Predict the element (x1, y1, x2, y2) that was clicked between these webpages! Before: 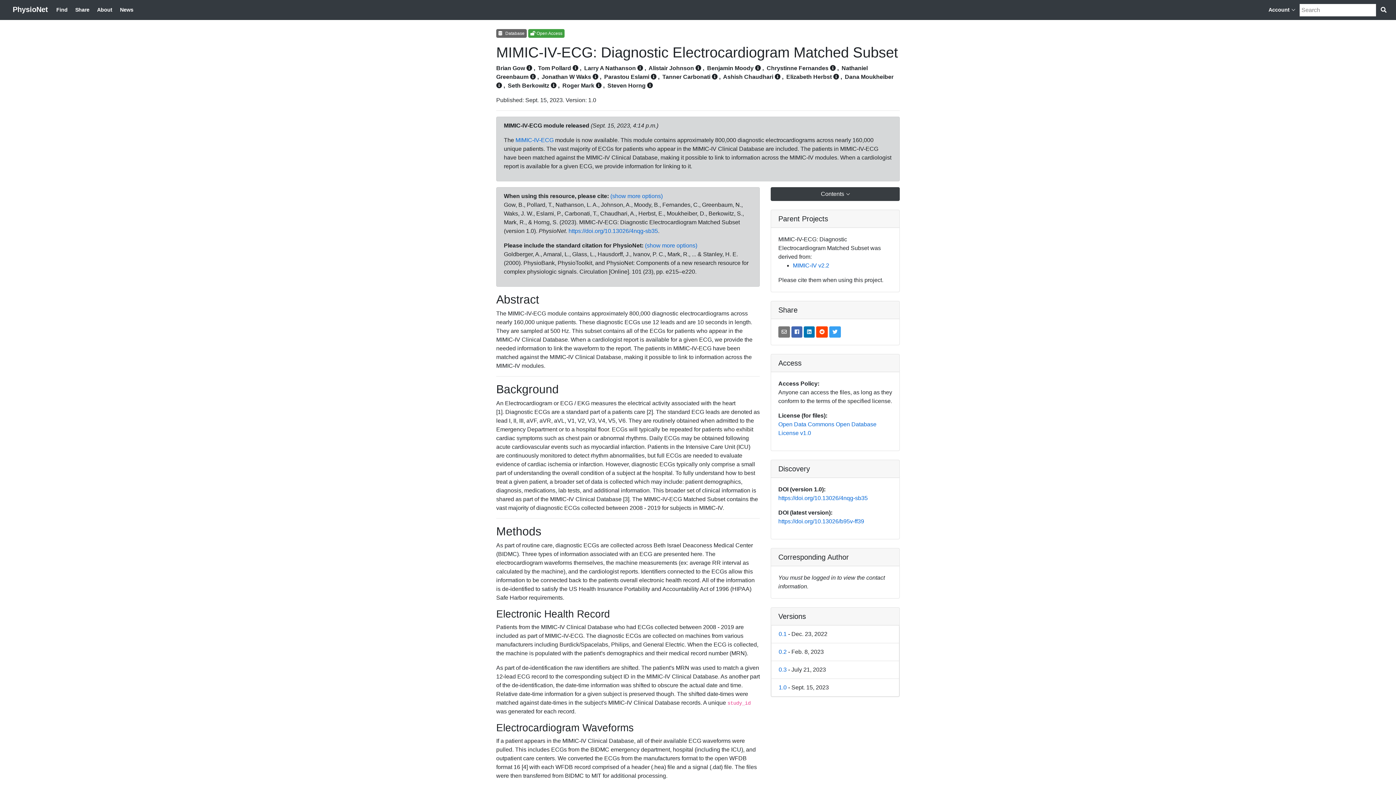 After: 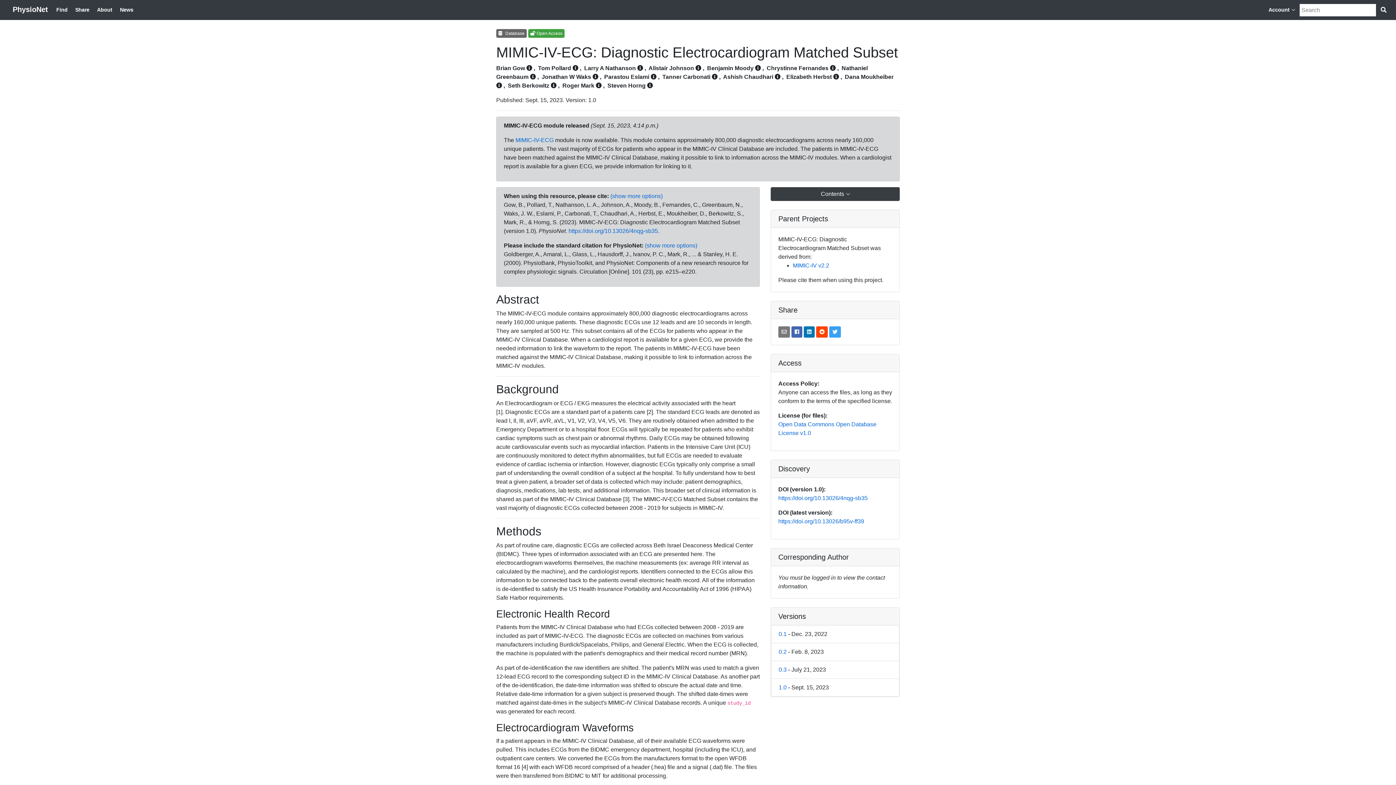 Action: bbox: (508, 82, 549, 88) label: Seth Berkowitz